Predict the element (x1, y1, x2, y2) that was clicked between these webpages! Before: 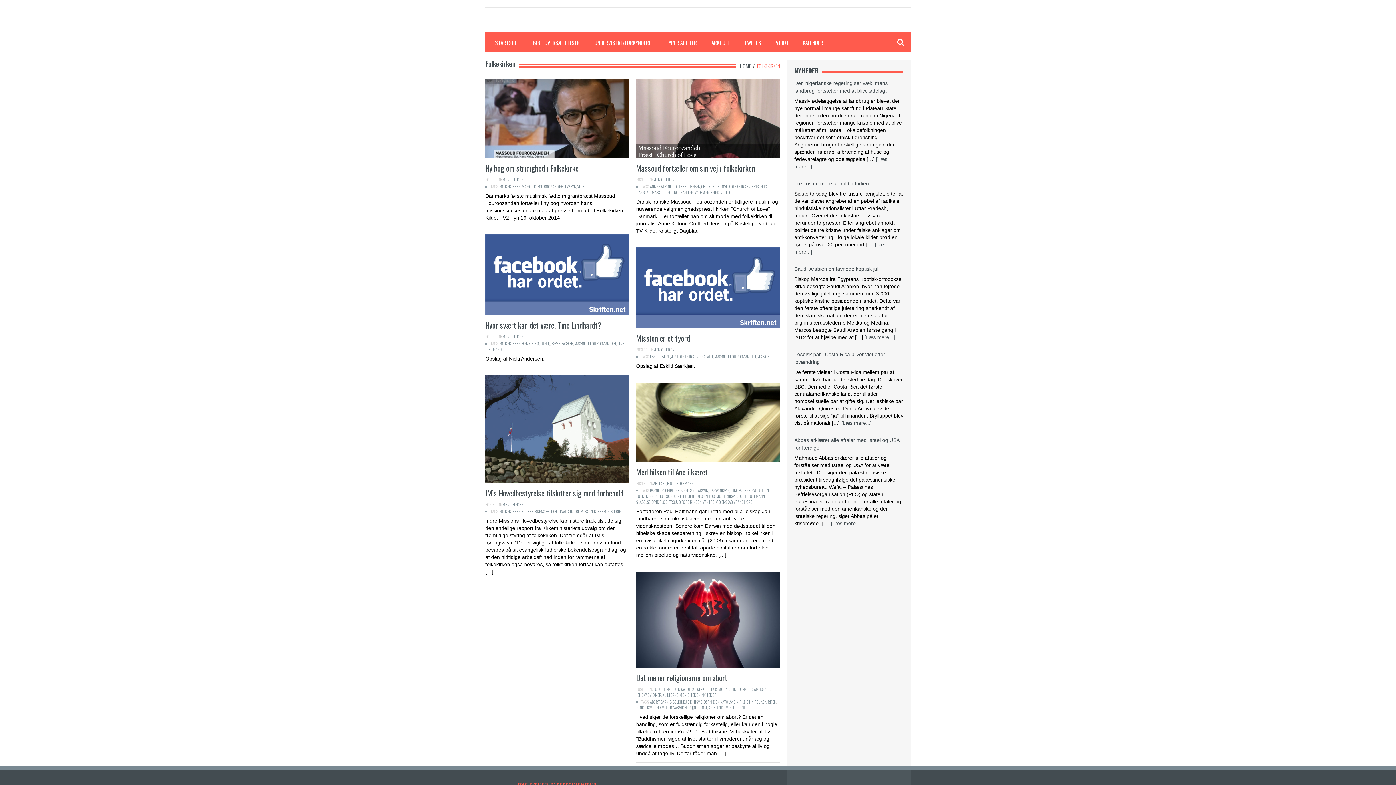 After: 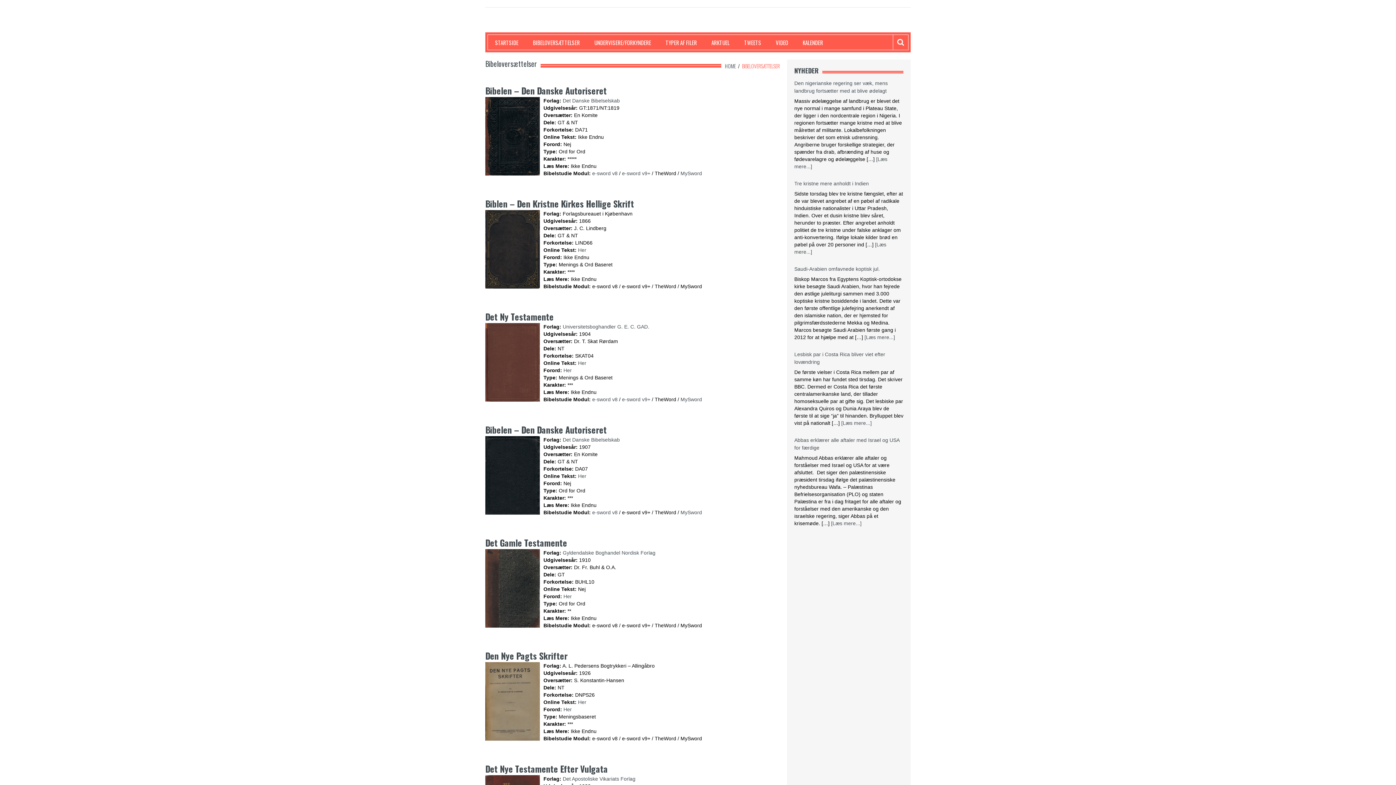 Action: label: BIBELOVERSÆTTELSER bbox: (525, 34, 580, 49)